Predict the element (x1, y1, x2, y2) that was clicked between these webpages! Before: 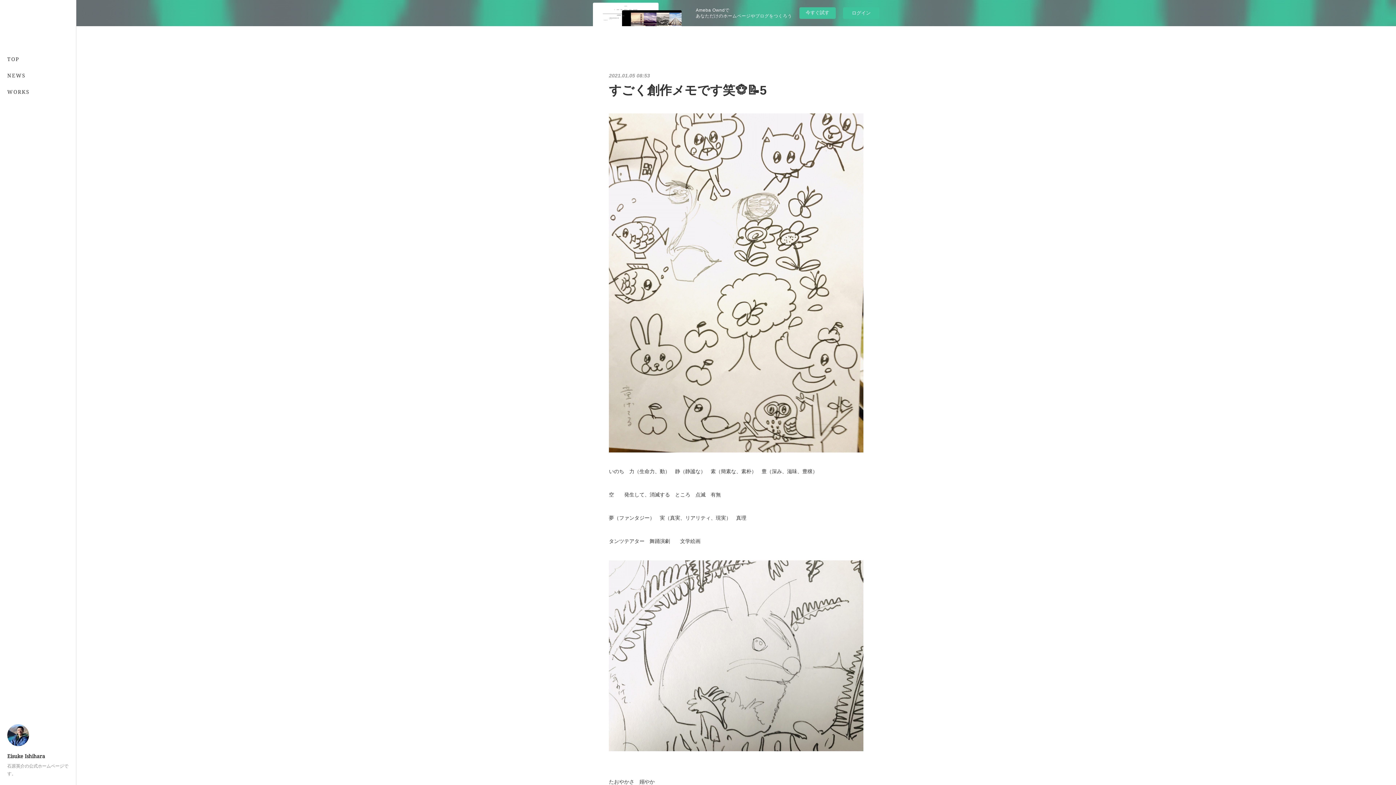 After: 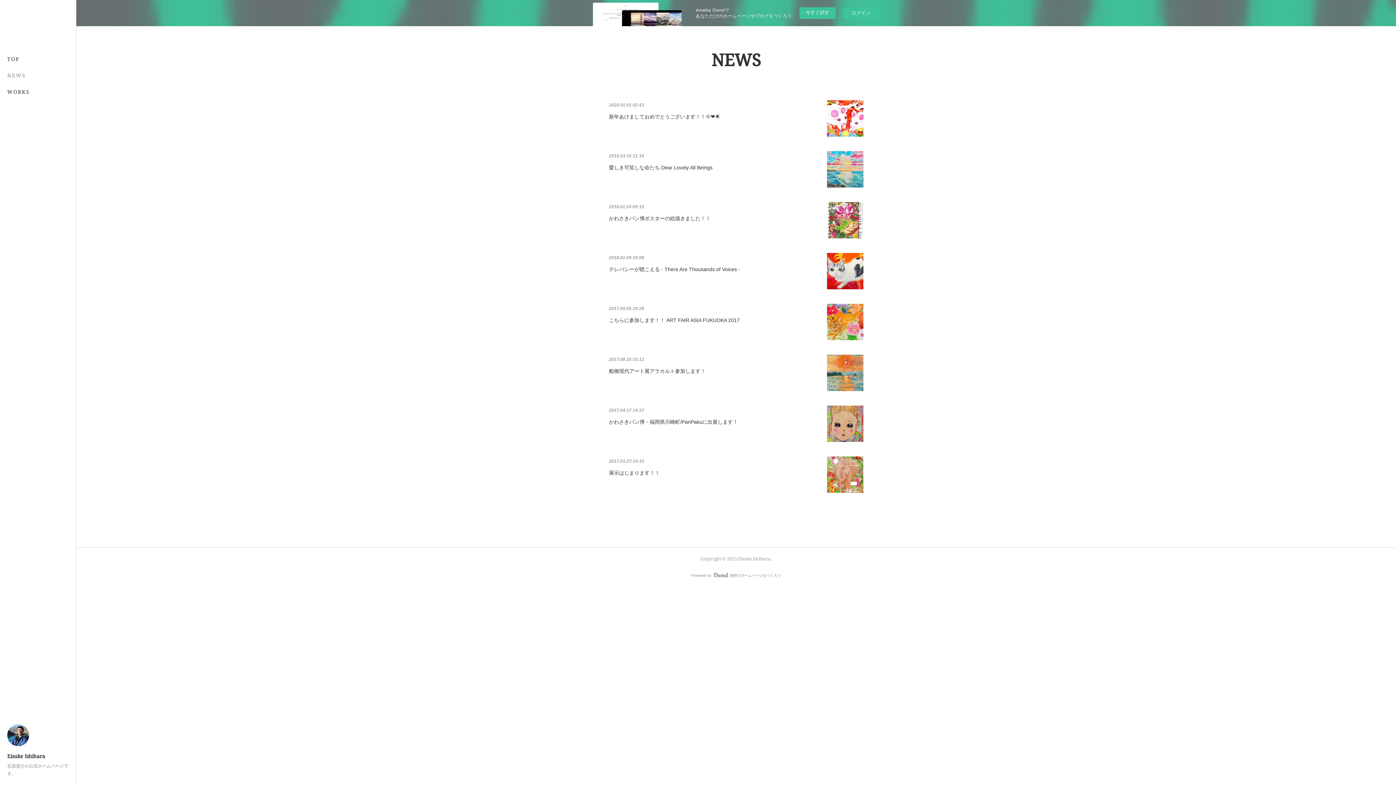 Action: bbox: (0, 67, 76, 83) label: NEWS